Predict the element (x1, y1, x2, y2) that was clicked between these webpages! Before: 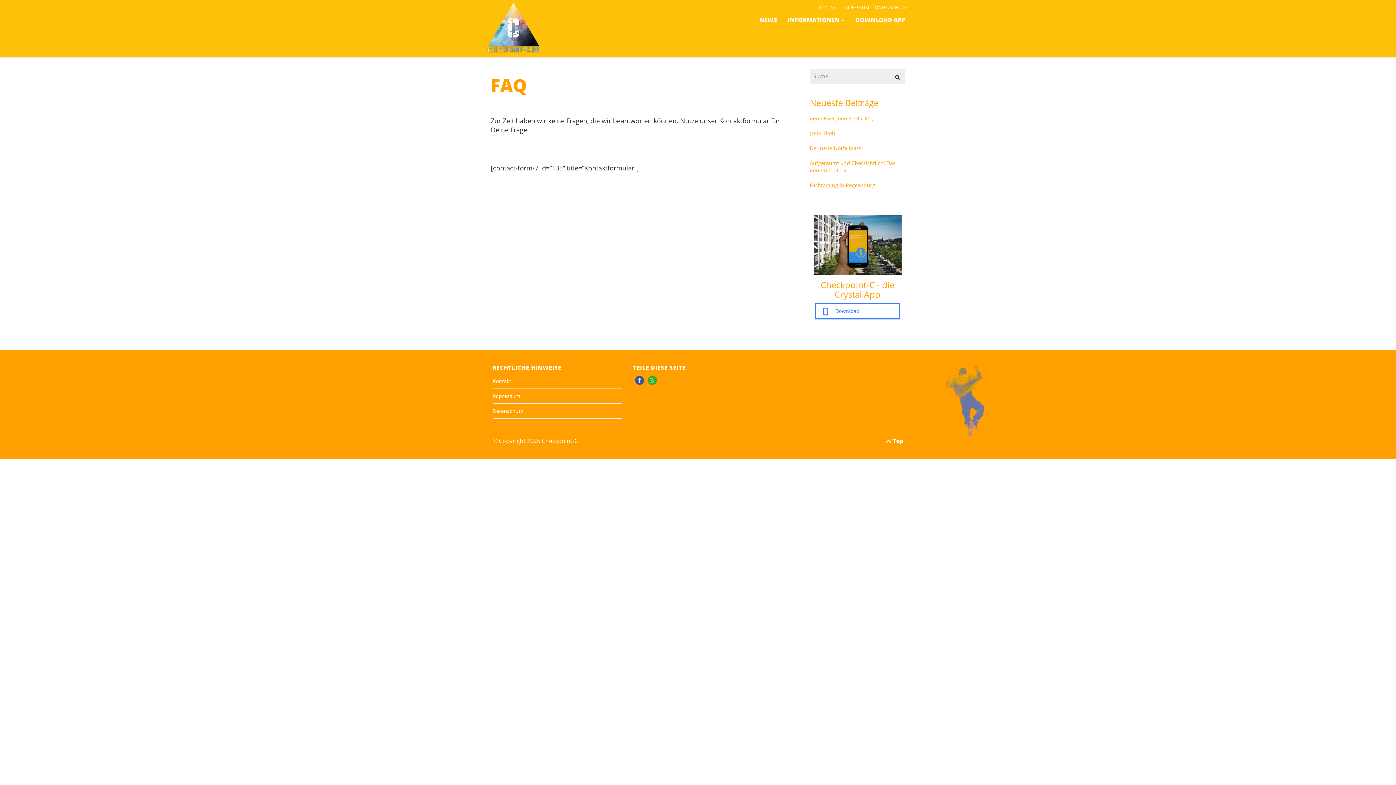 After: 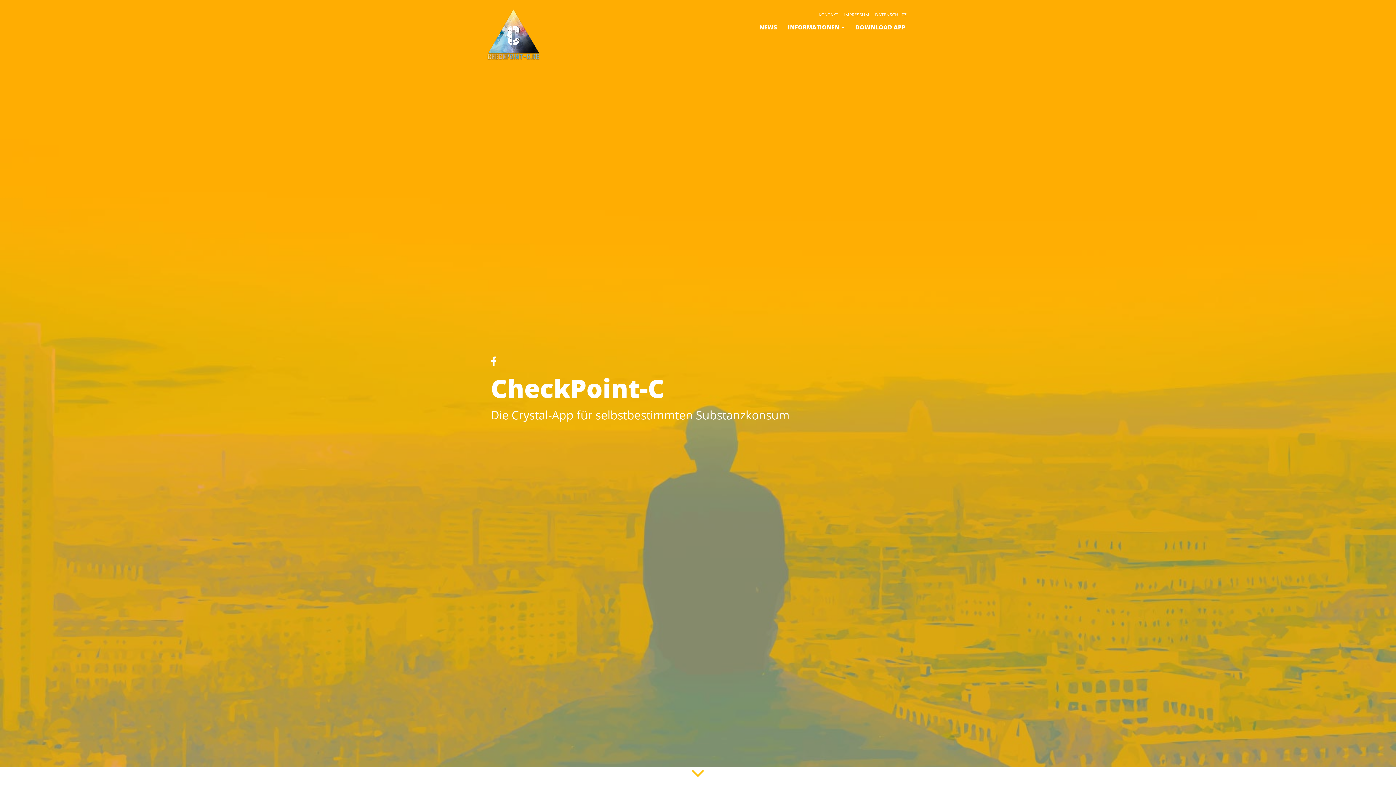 Action: bbox: (485, 0, 541, 56)